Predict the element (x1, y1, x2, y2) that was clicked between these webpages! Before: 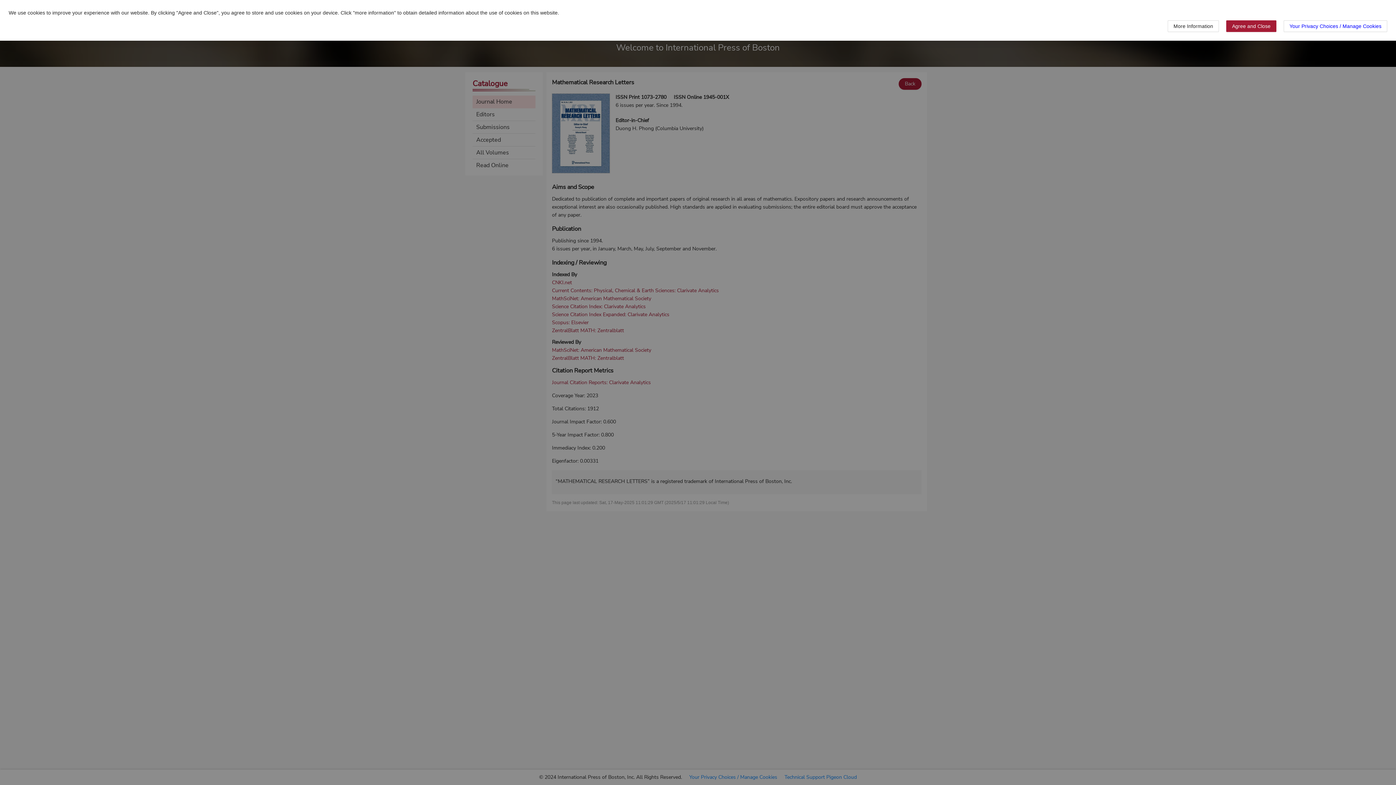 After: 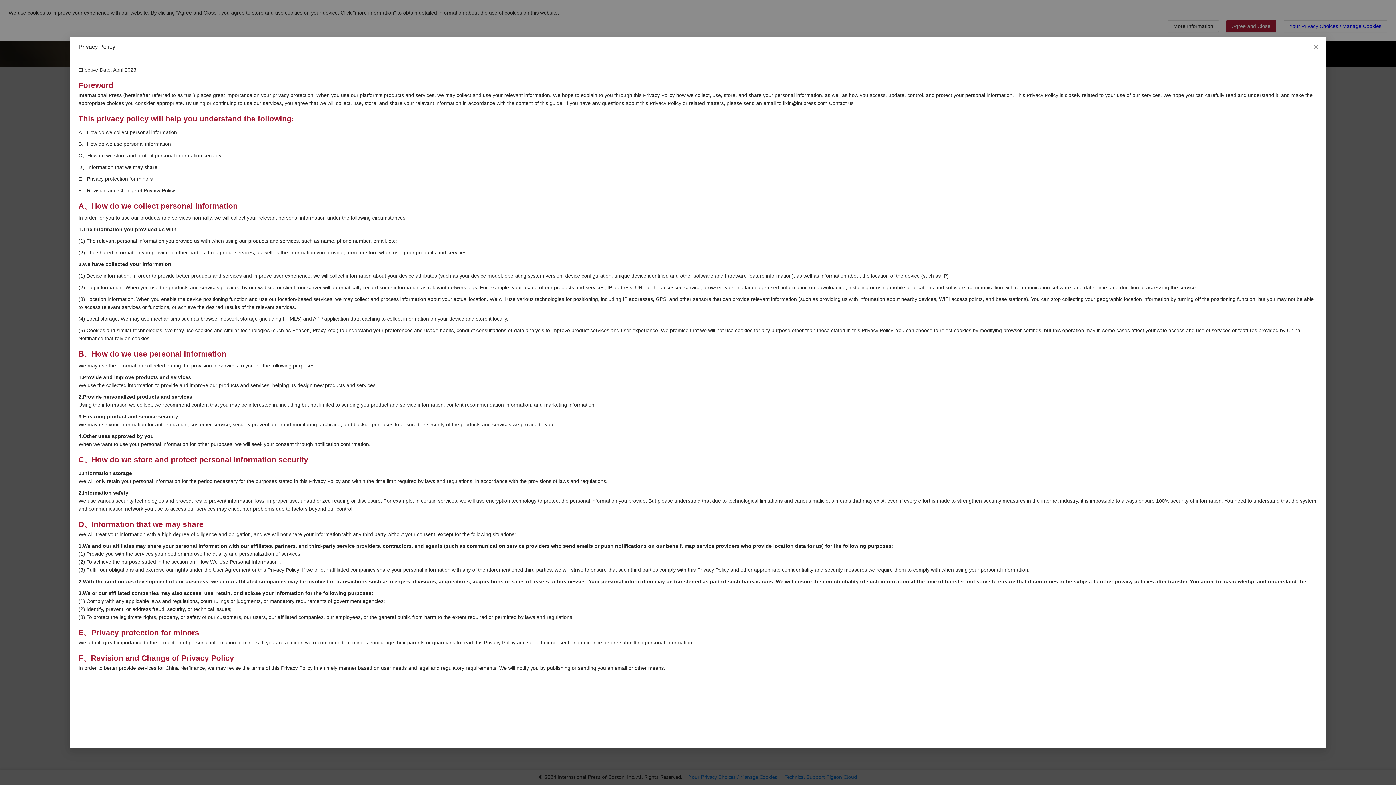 Action: label: More Information bbox: (1168, 20, 1219, 32)